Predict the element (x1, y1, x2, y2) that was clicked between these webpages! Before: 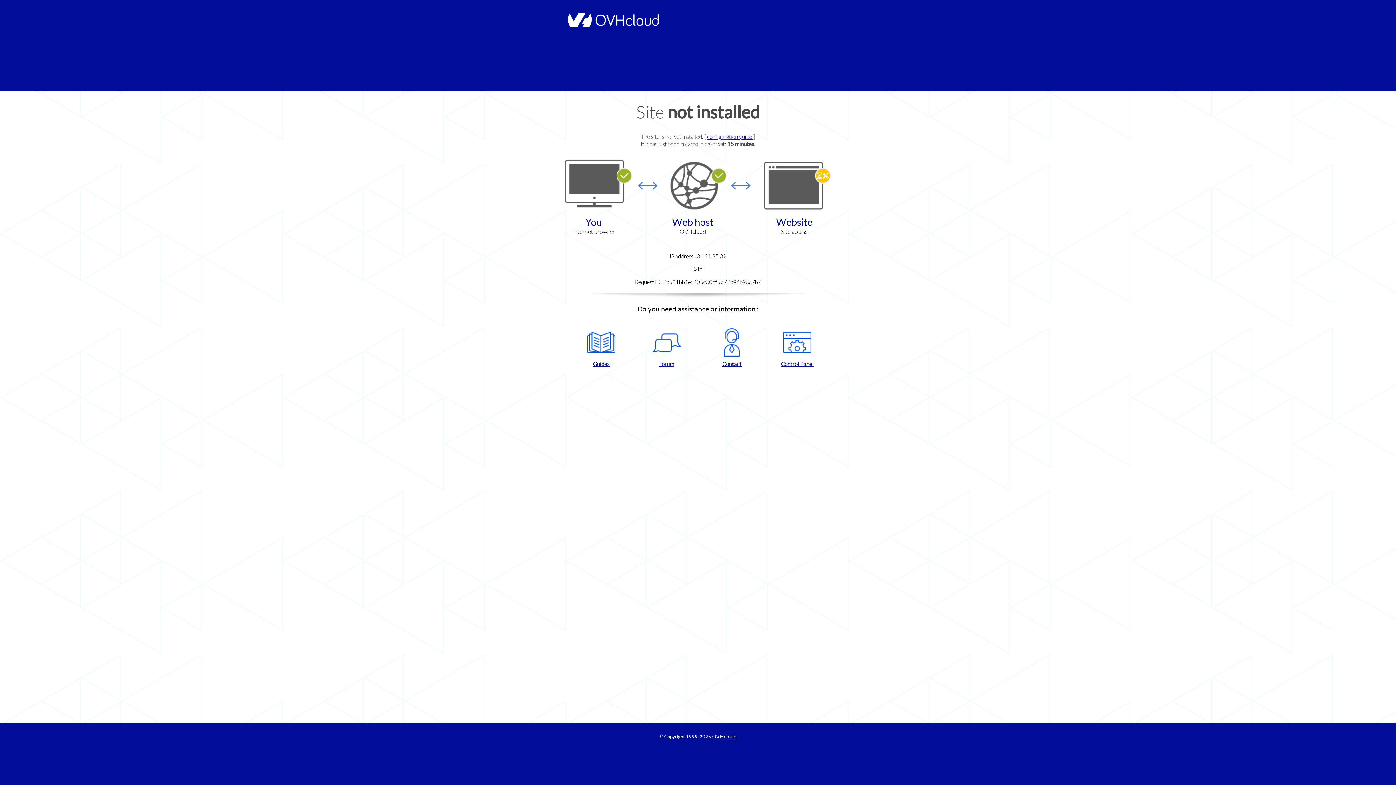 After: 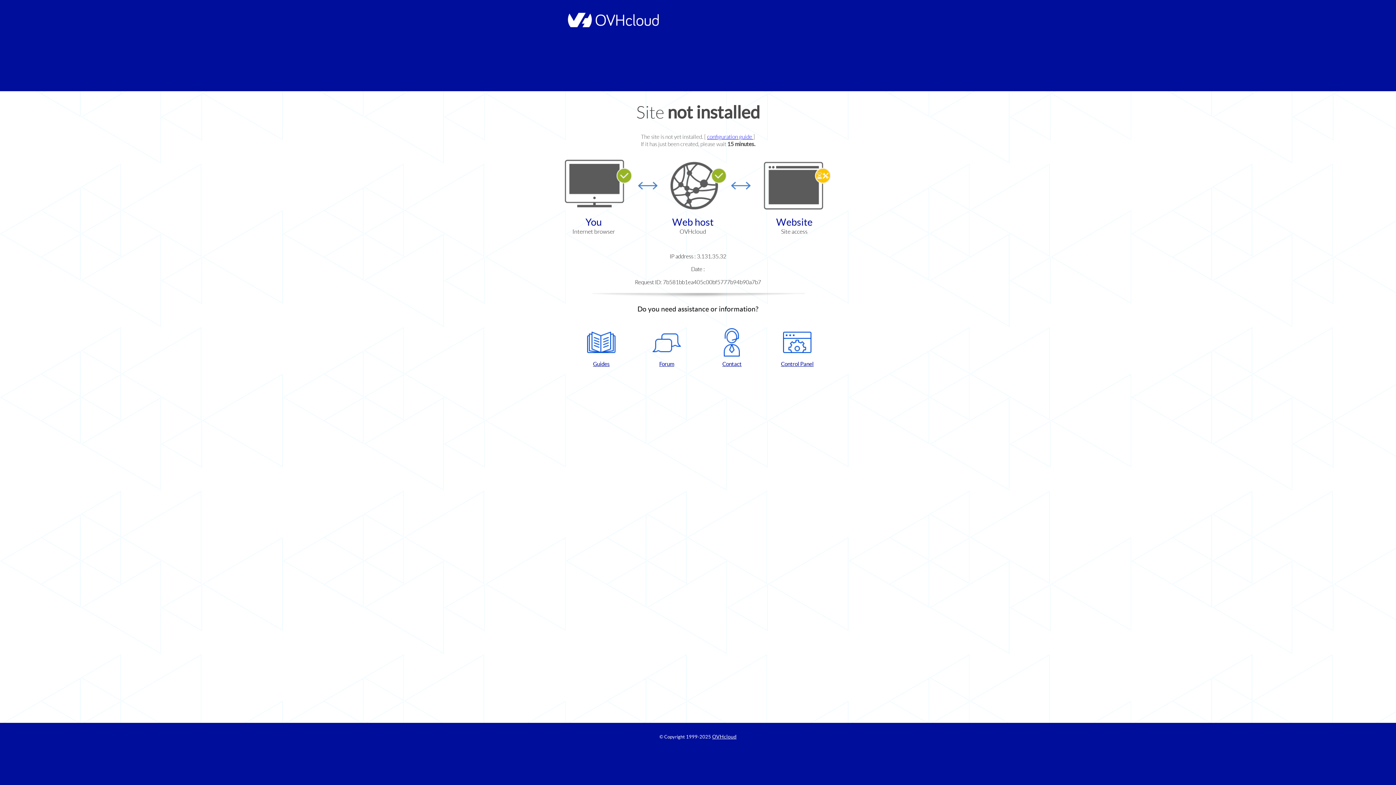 Action: label: Guides bbox: (572, 328, 630, 367)